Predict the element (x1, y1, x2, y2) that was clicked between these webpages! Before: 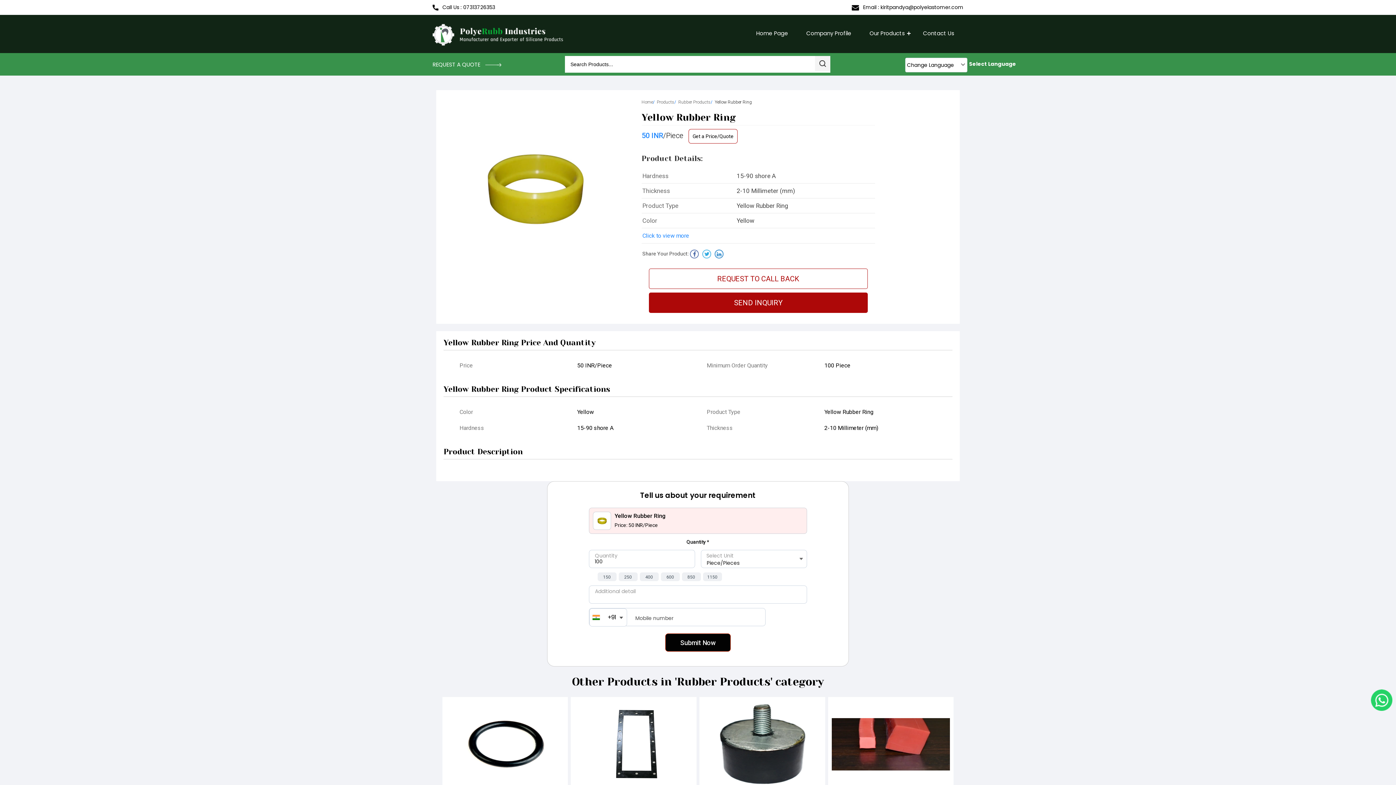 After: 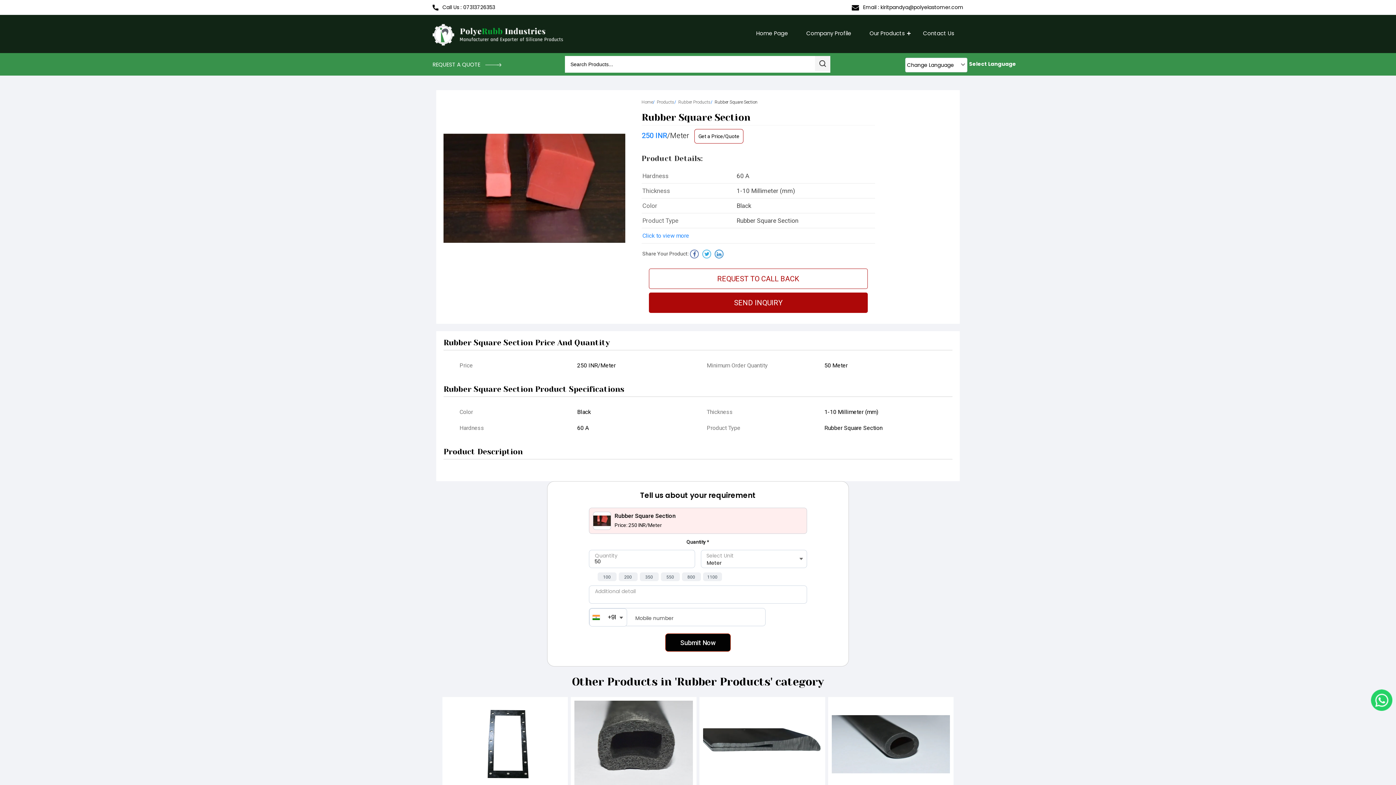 Action: bbox: (831, 701, 950, 788)